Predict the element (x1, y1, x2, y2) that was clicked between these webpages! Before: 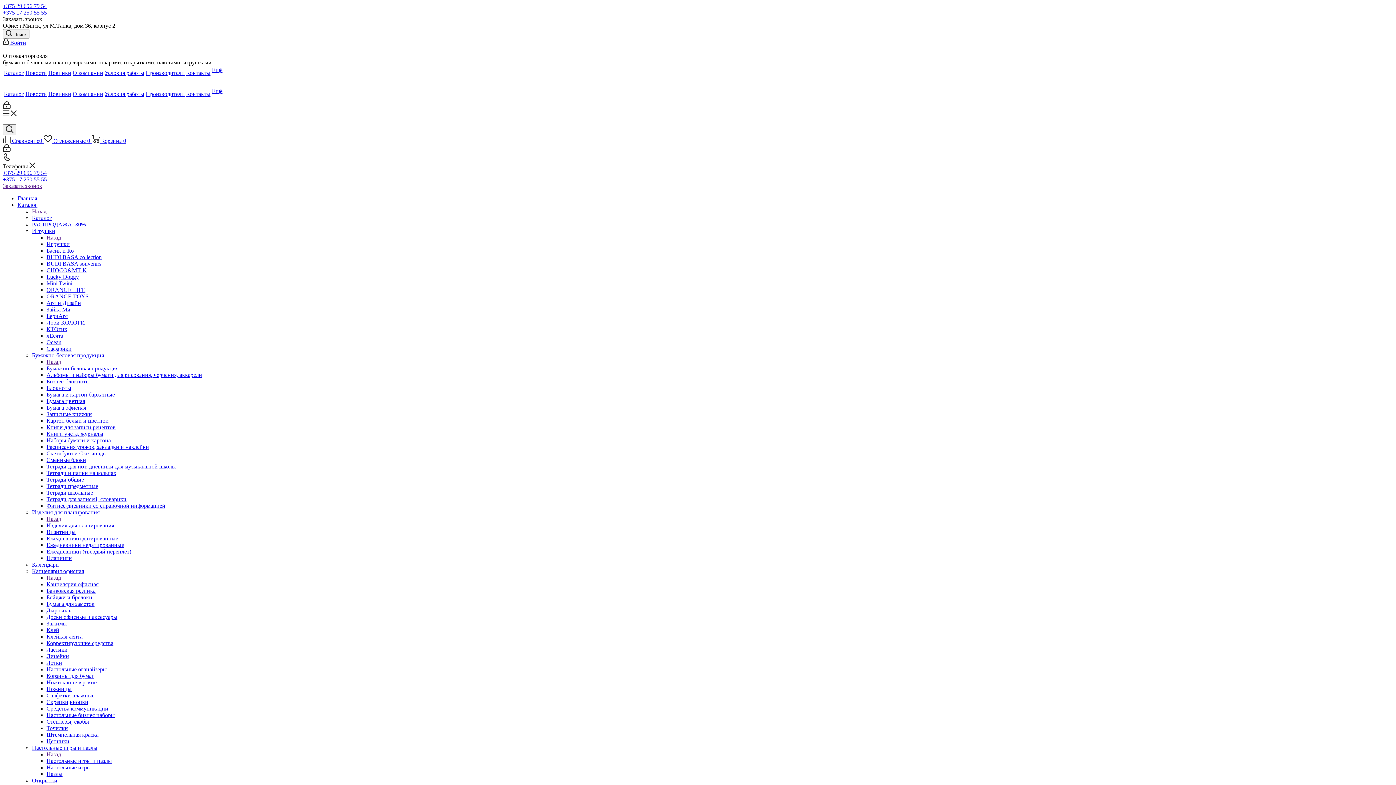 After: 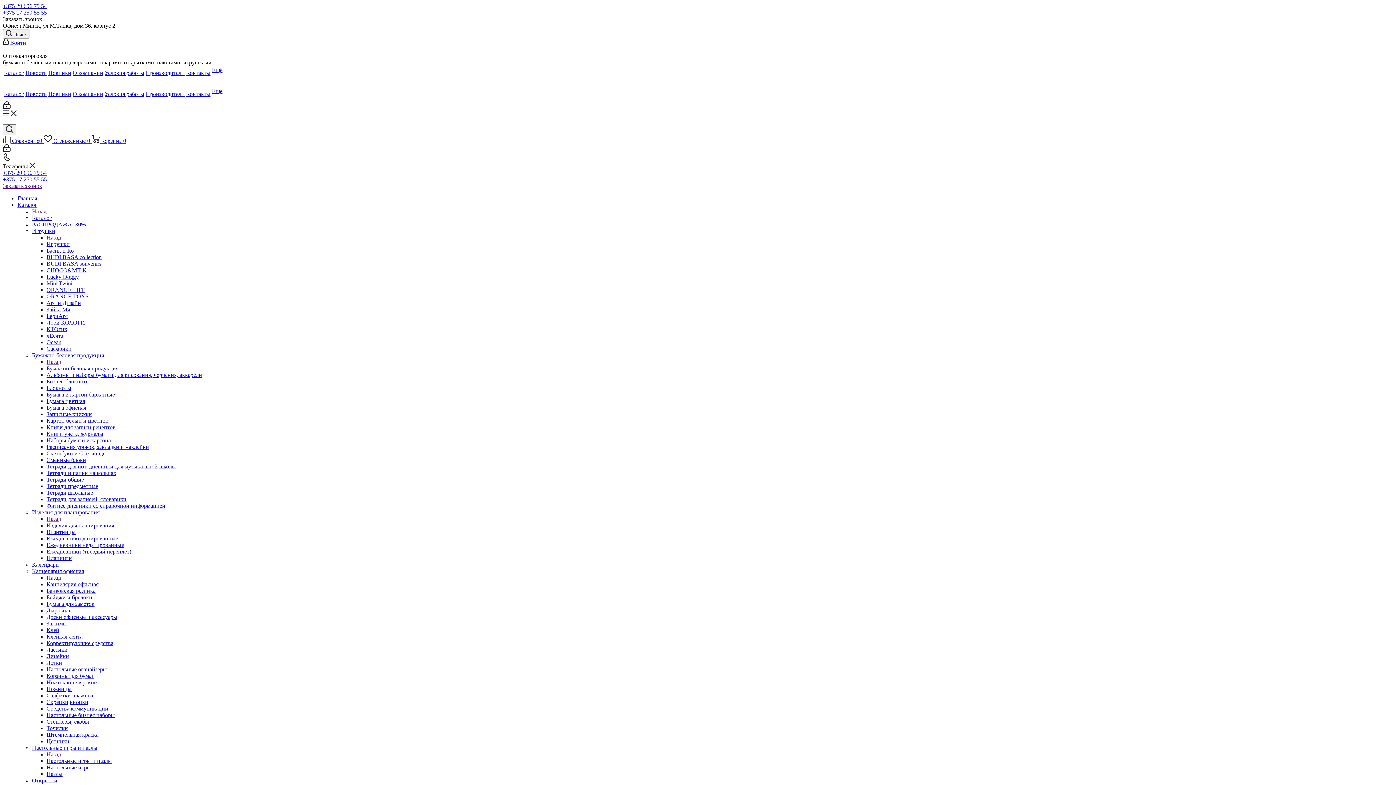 Action: label: О компании bbox: (72, 69, 103, 76)